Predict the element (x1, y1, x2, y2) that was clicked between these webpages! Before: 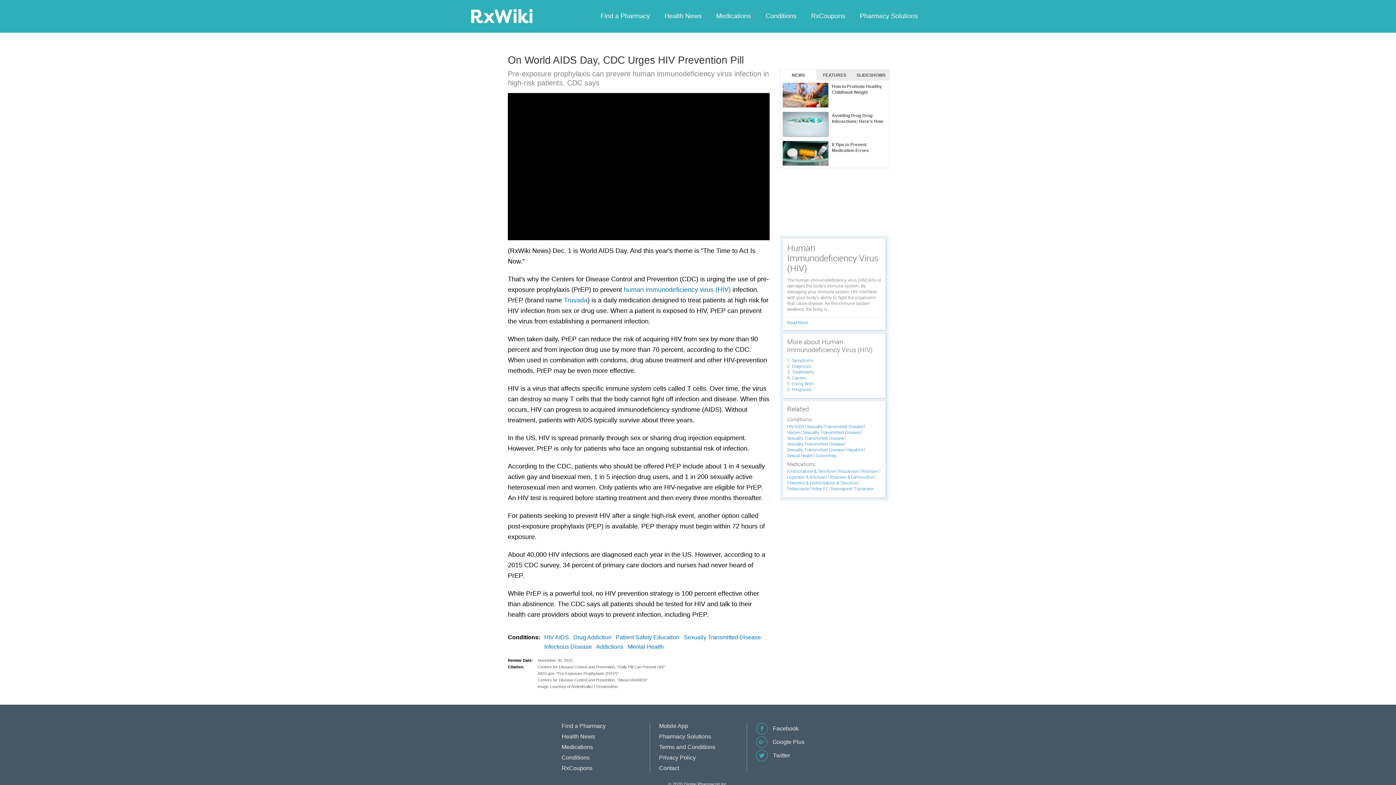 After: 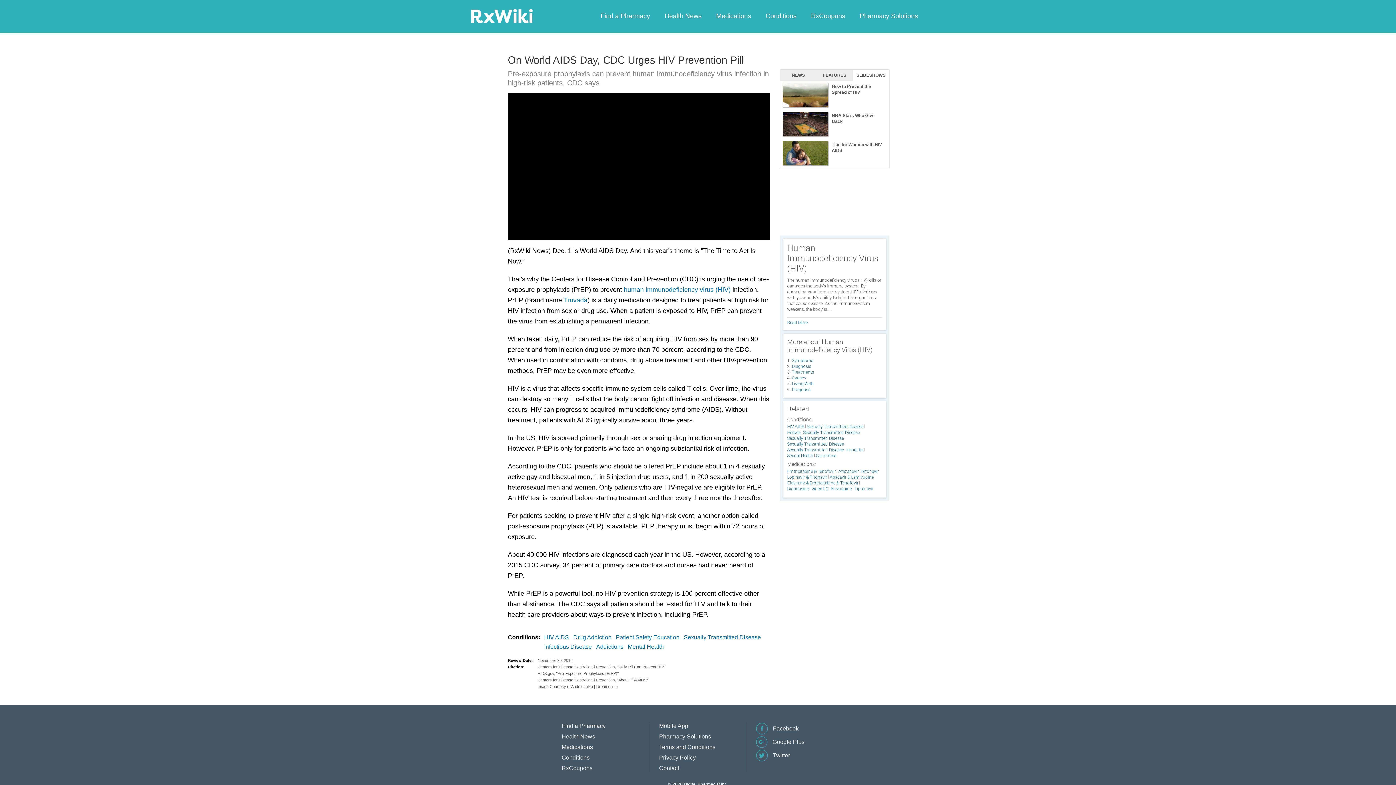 Action: bbox: (853, 69, 889, 80) label: SLIDESHOWS